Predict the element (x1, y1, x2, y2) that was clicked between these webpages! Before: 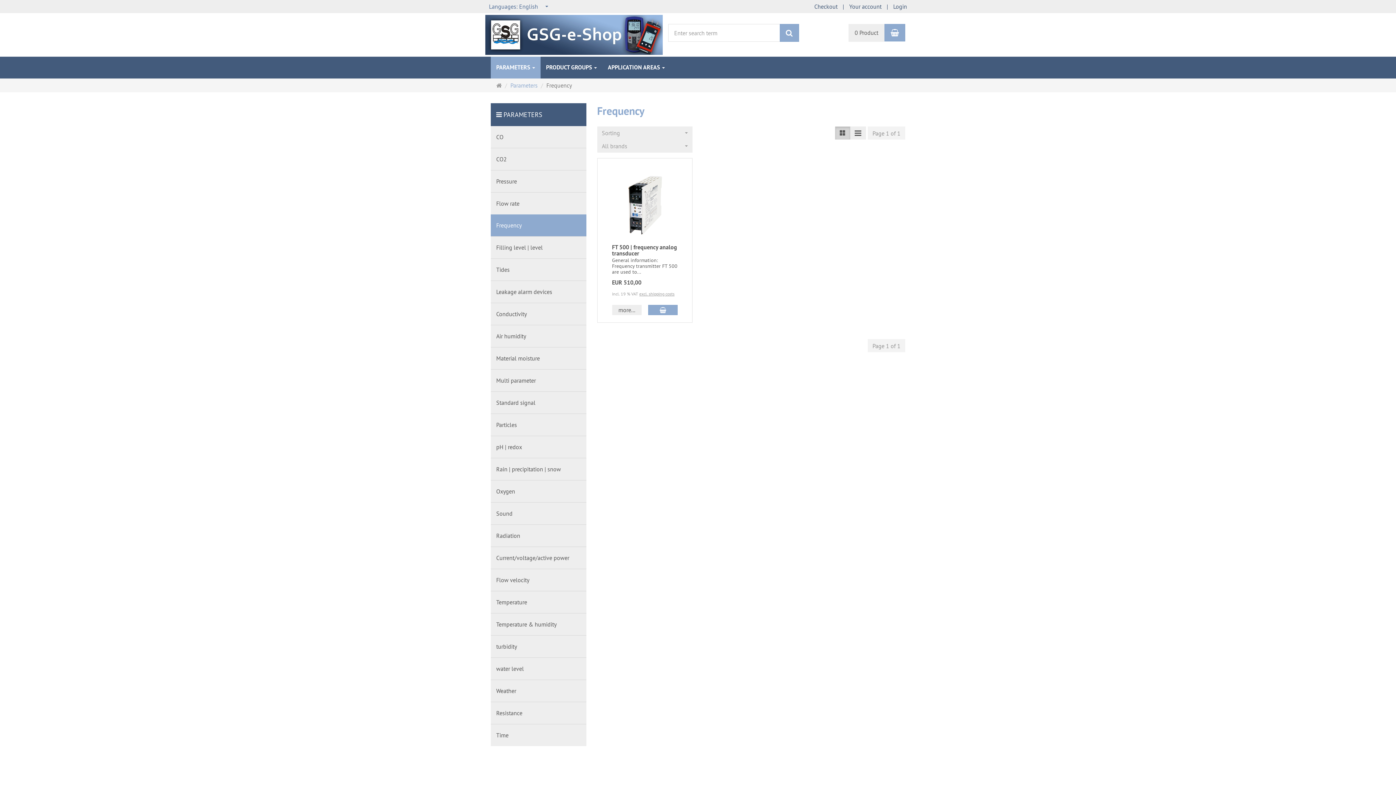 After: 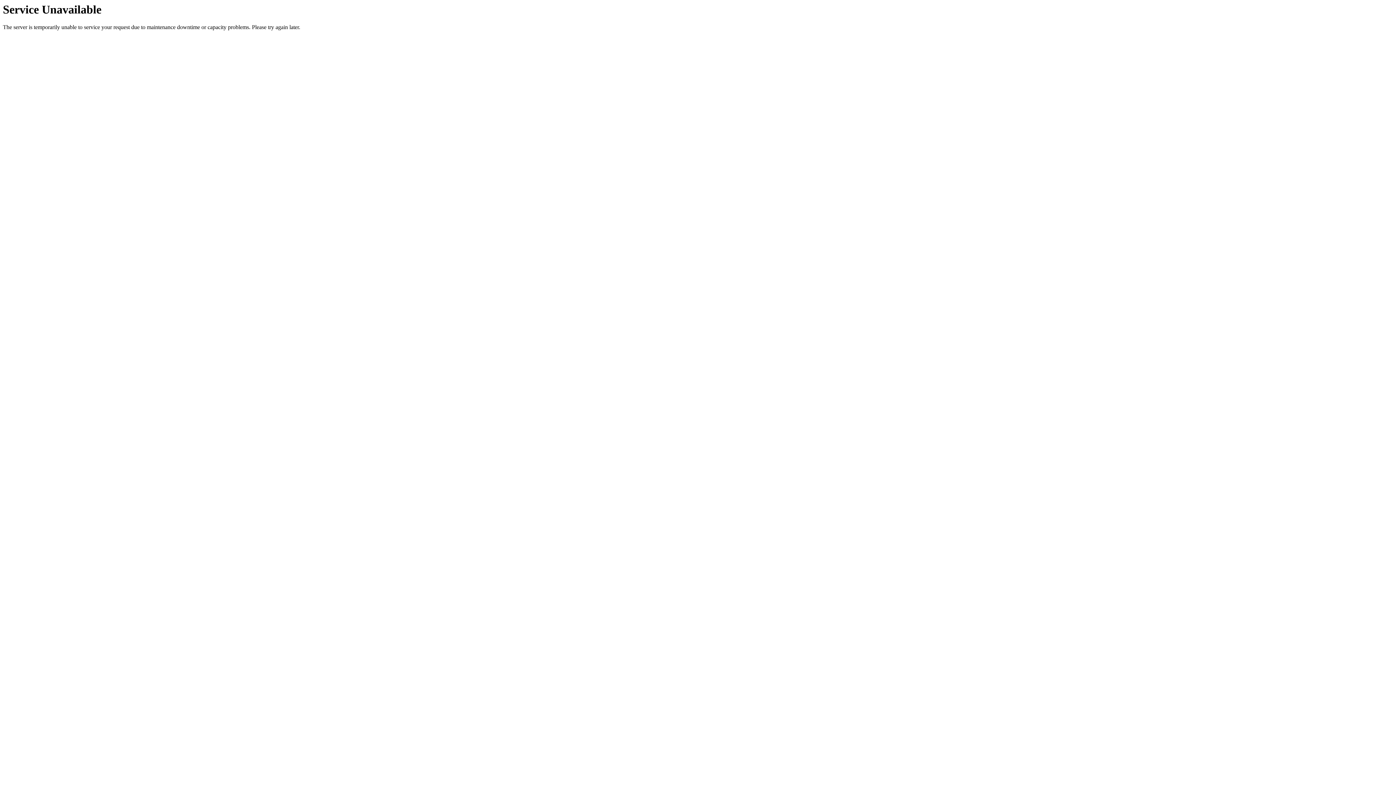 Action: label: Air humidity bbox: (490, 325, 586, 347)